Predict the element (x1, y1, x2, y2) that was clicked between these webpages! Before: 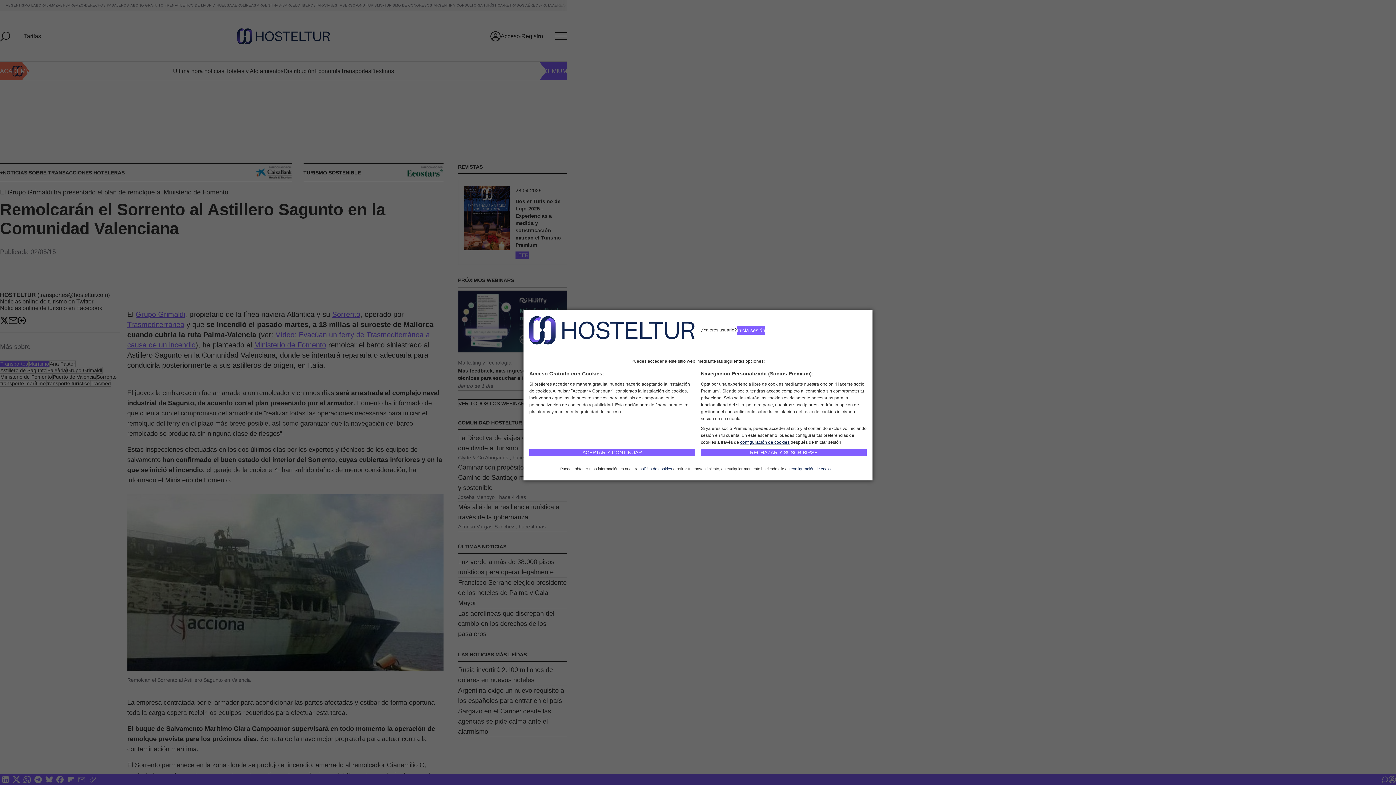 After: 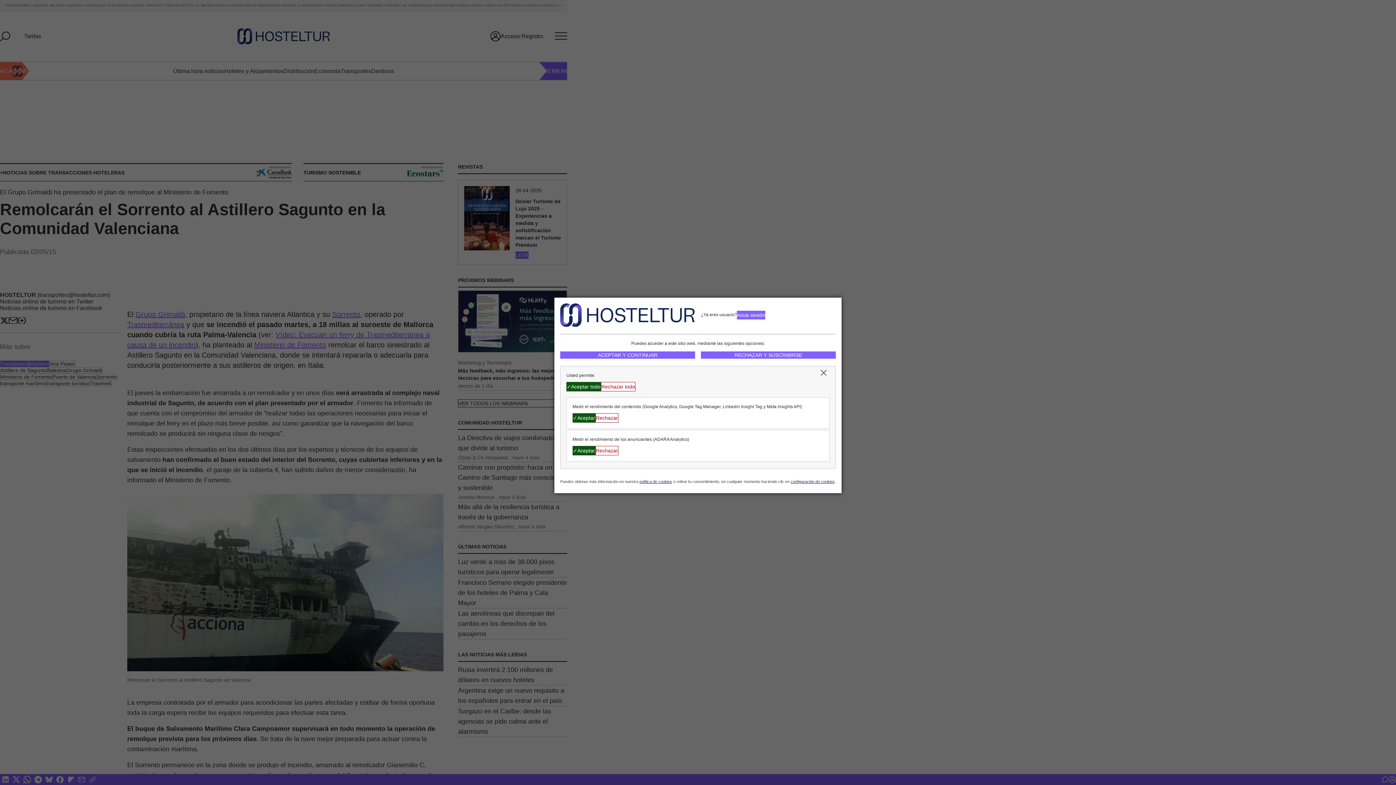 Action: bbox: (740, 440, 789, 445) label: configuración de cookies